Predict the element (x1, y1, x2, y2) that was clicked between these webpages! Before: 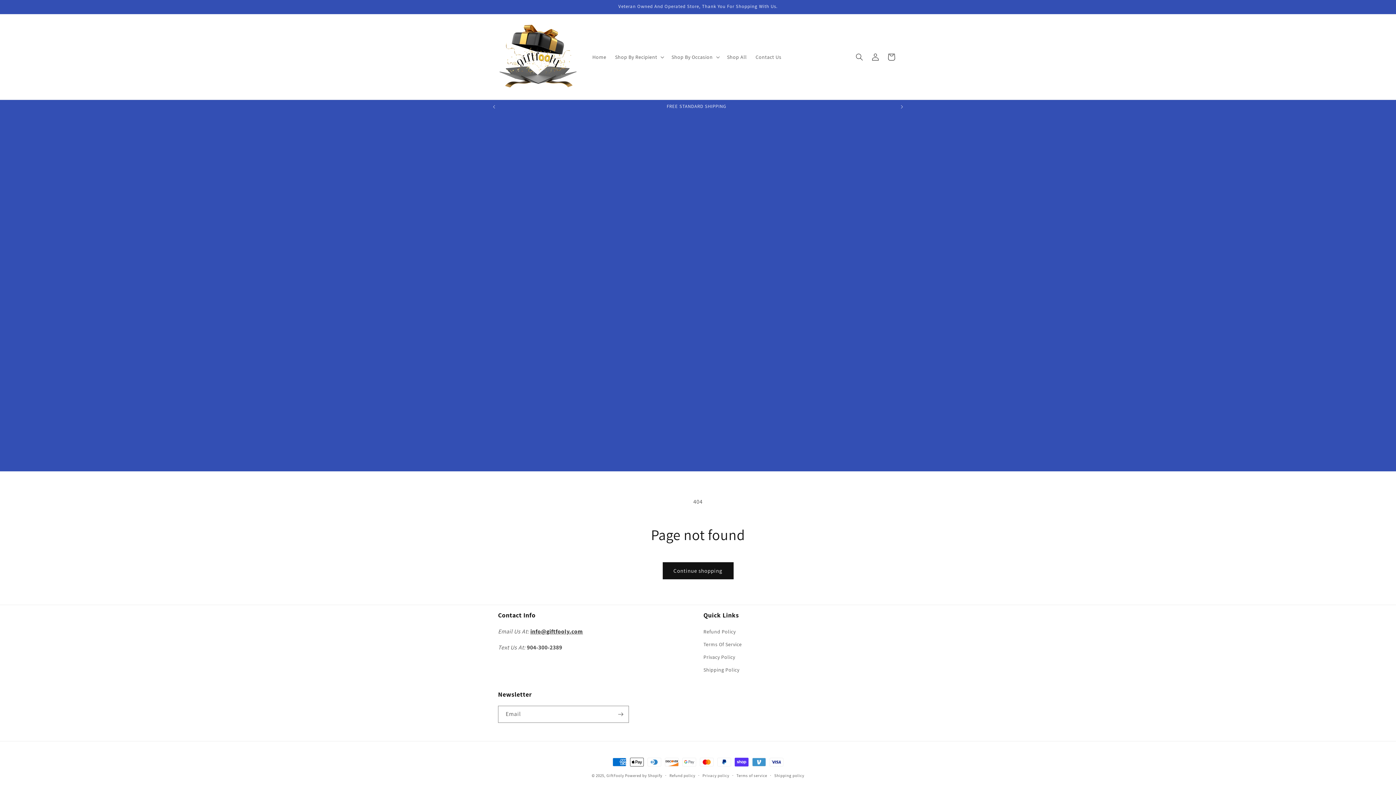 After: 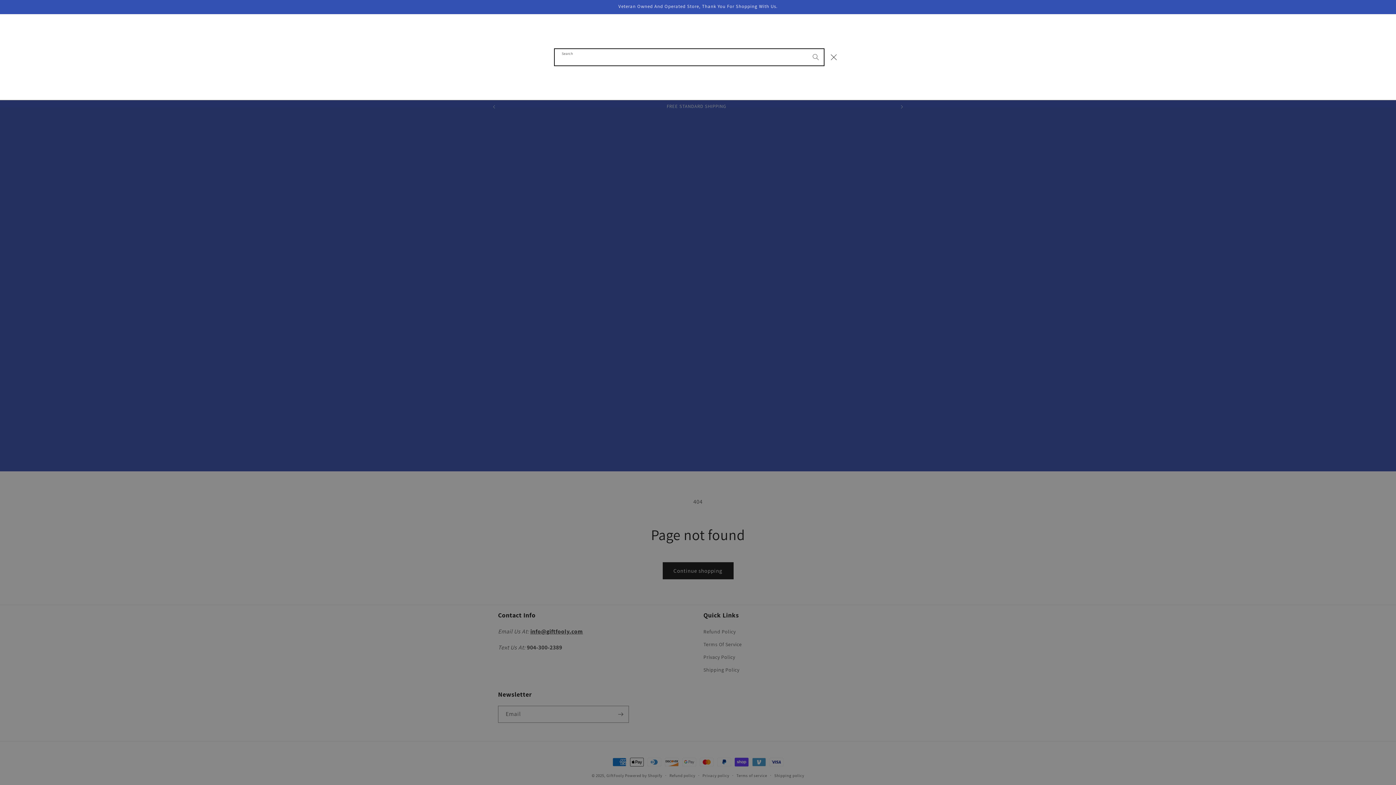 Action: bbox: (851, 48, 867, 64) label: Search